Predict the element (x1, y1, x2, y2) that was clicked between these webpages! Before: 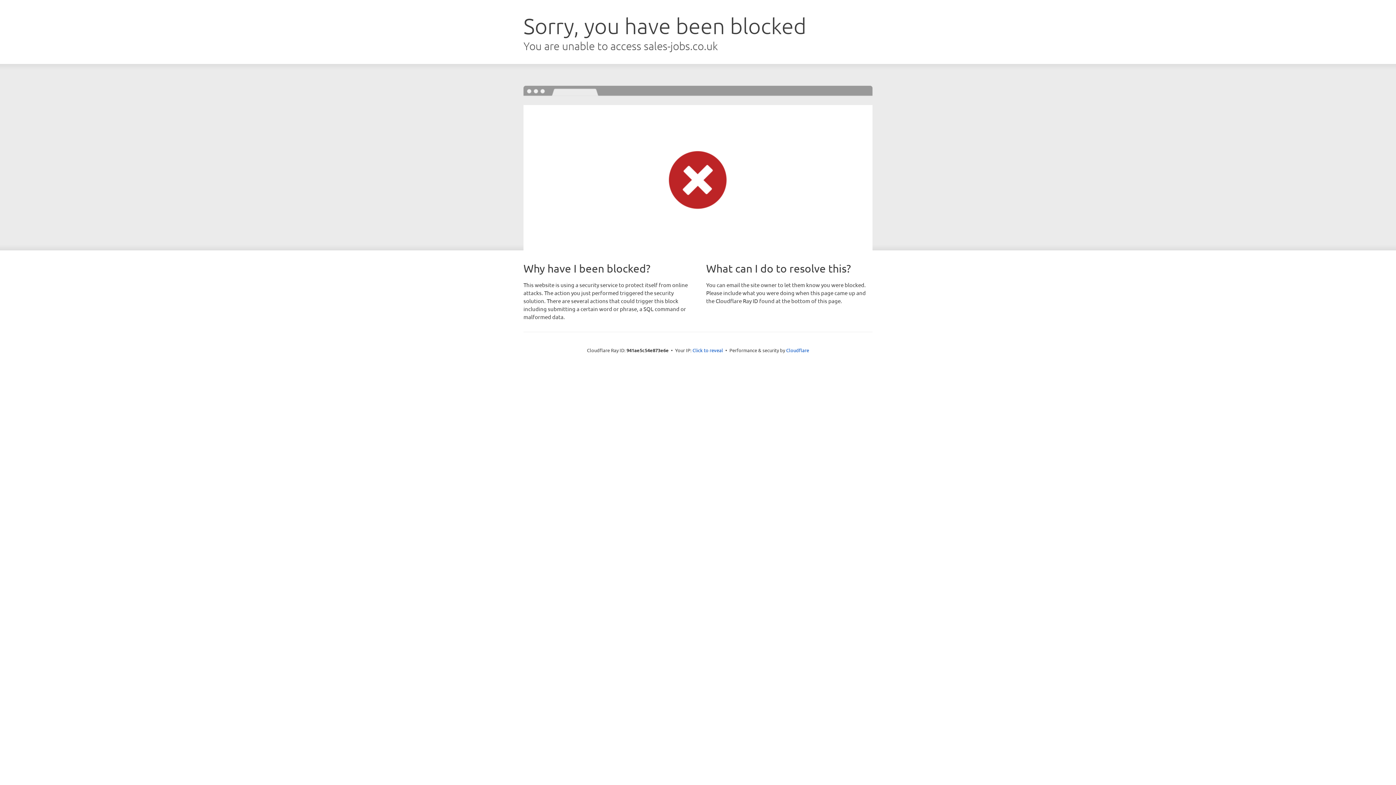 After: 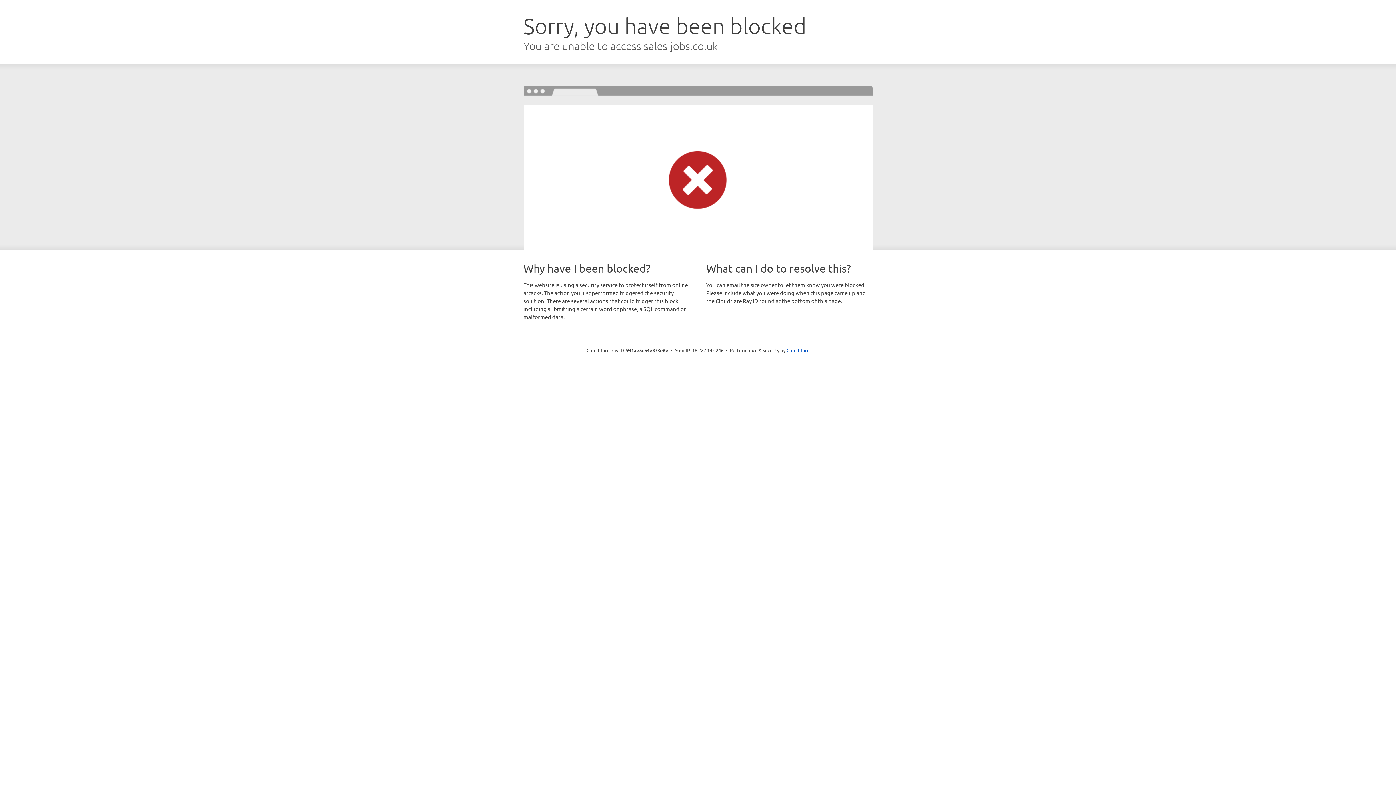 Action: label: Click to reveal bbox: (692, 346, 723, 353)